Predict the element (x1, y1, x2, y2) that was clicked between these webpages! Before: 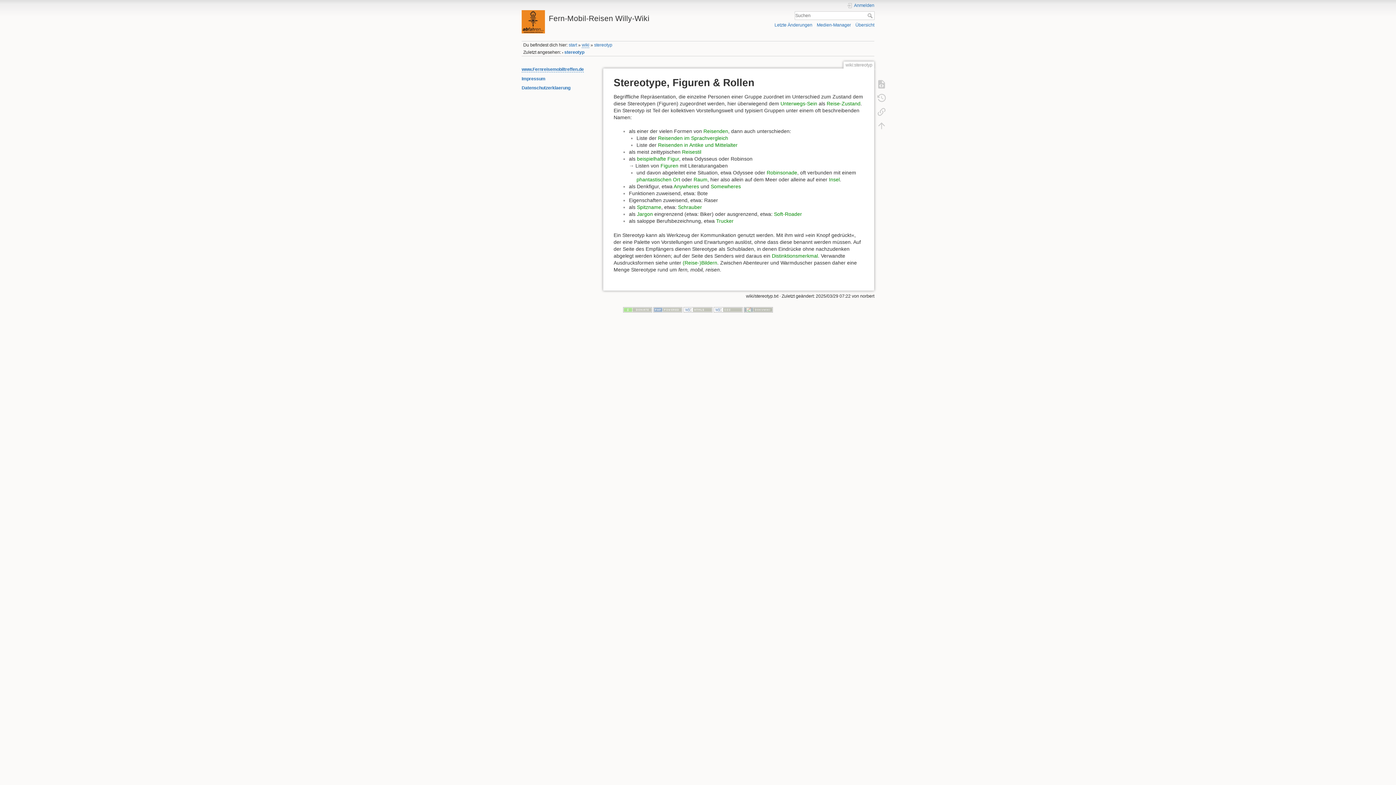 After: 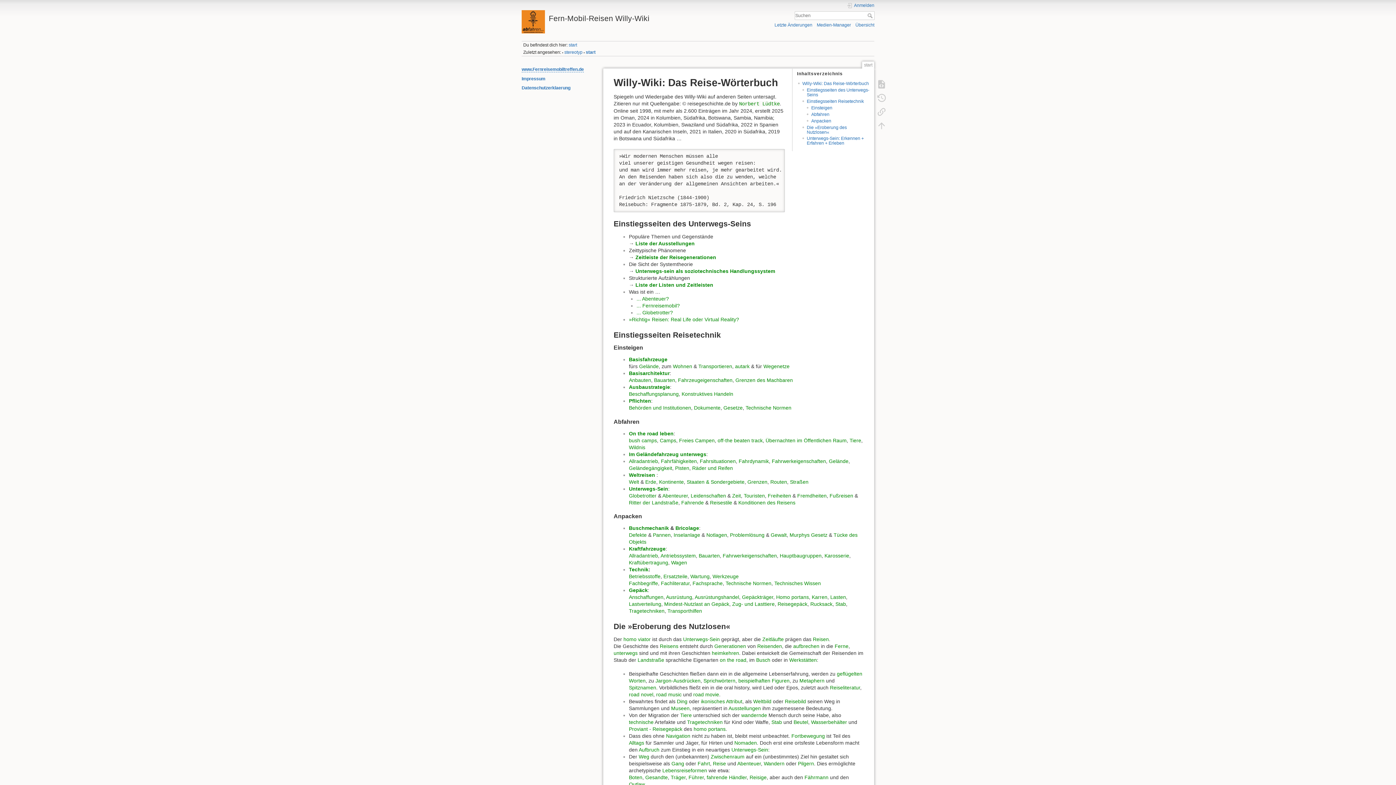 Action: bbox: (568, 42, 577, 47) label: start